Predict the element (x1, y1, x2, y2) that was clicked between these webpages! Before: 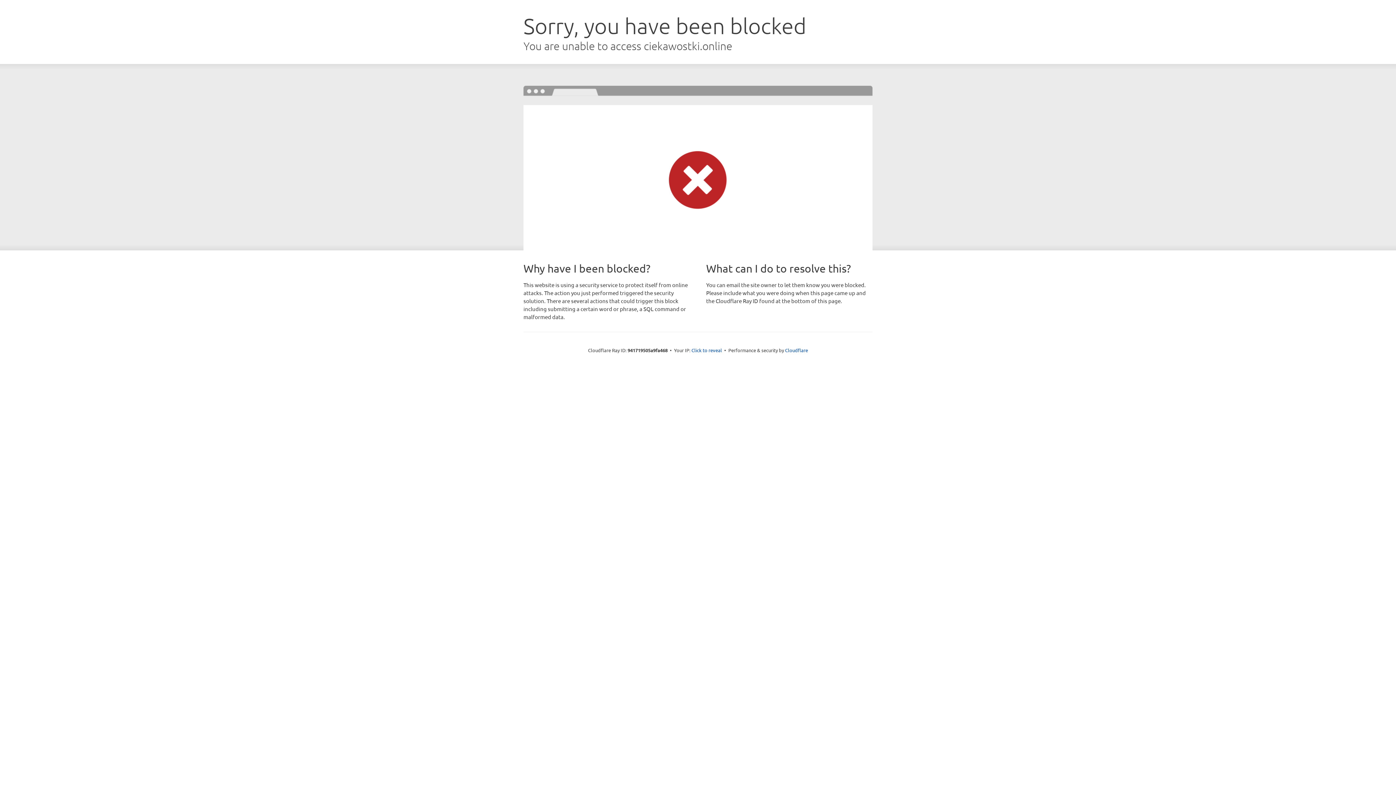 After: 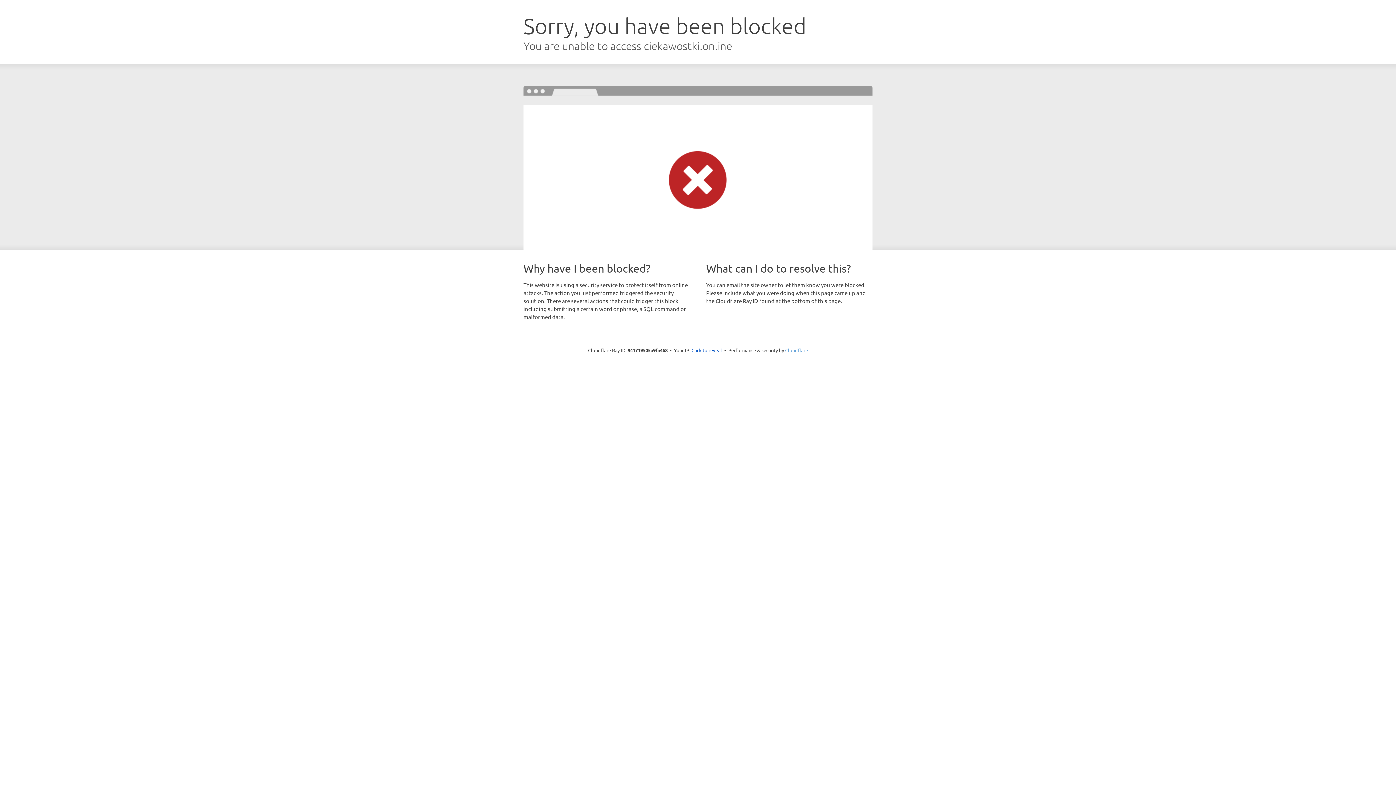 Action: label: Cloudflare bbox: (785, 347, 808, 353)